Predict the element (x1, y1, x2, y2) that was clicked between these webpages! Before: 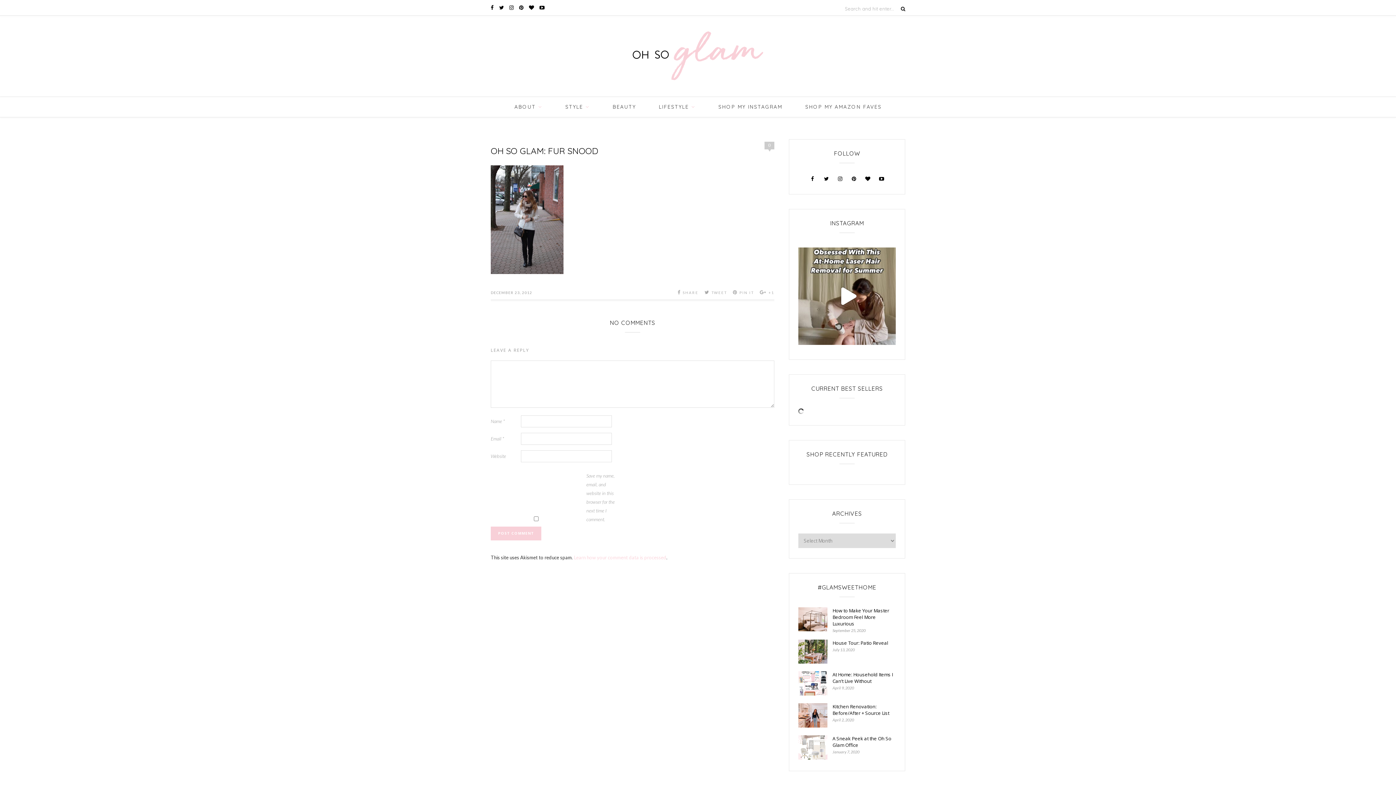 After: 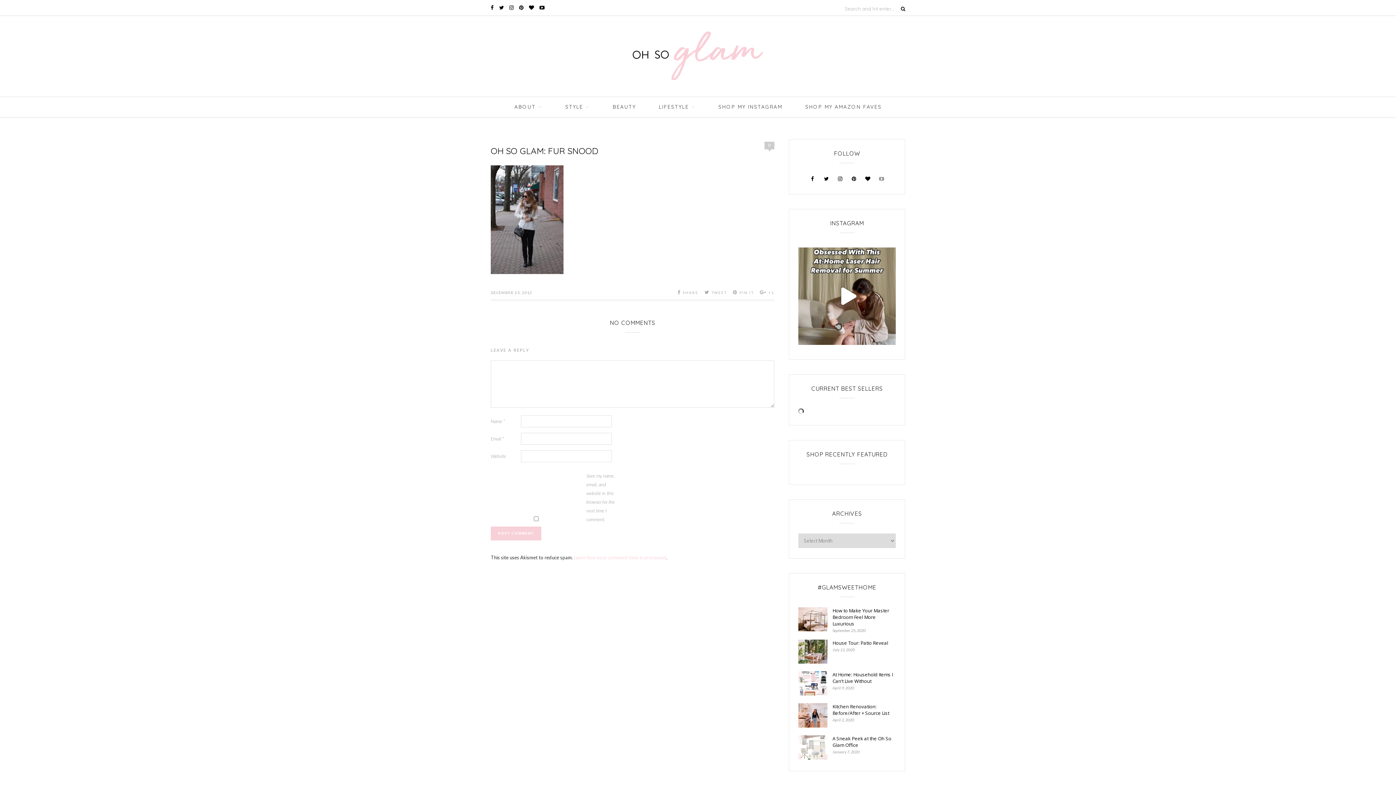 Action: bbox: (876, 173, 887, 183)